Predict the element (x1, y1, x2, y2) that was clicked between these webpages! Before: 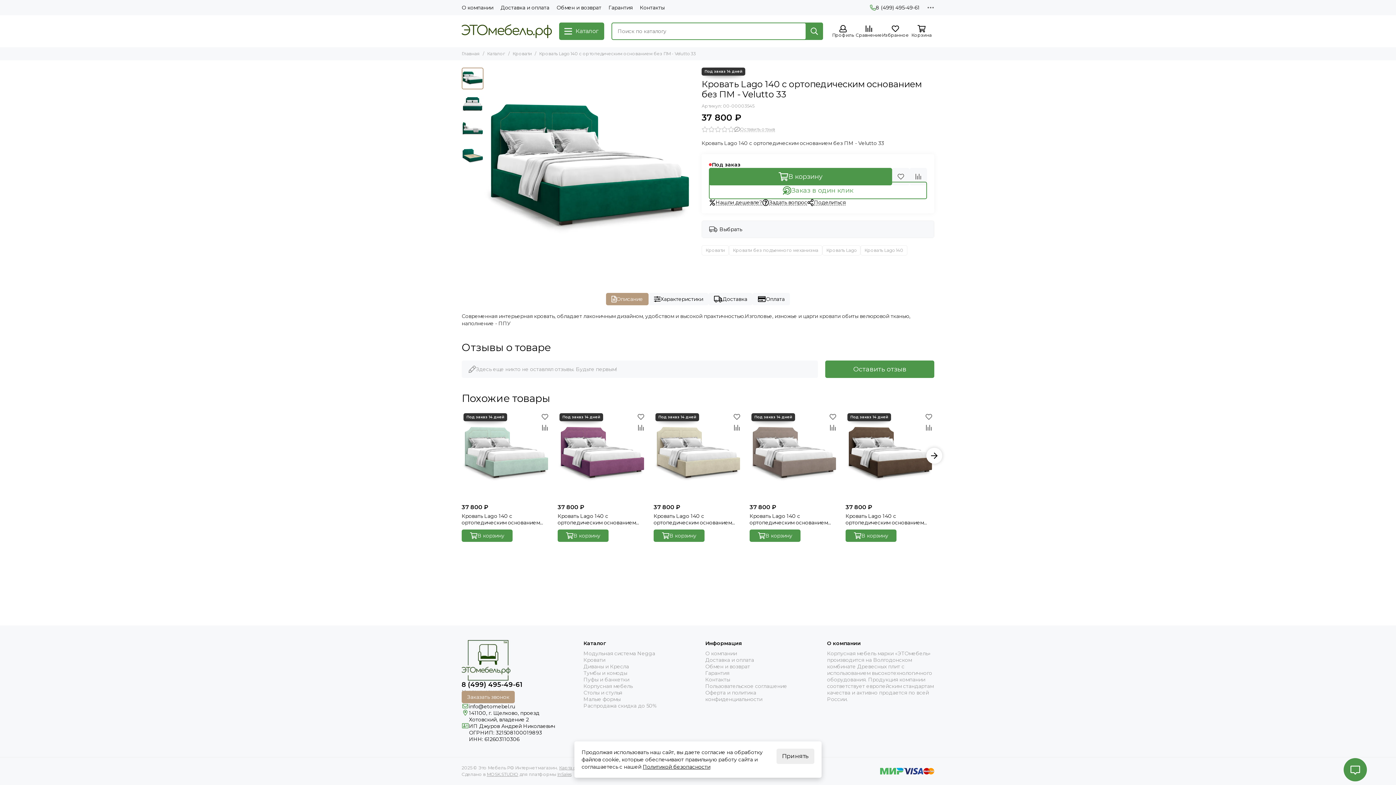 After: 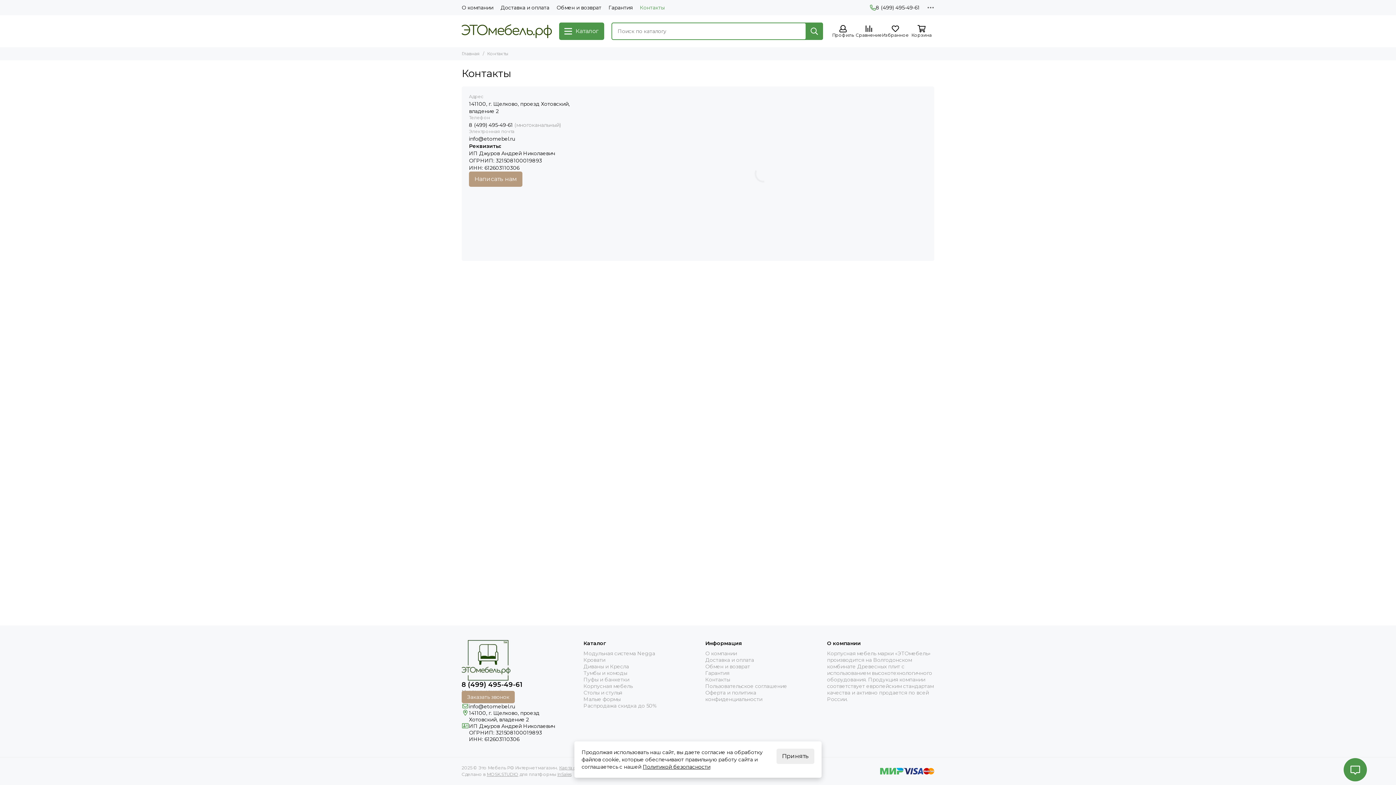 Action: label: Контакты bbox: (640, 4, 664, 11)